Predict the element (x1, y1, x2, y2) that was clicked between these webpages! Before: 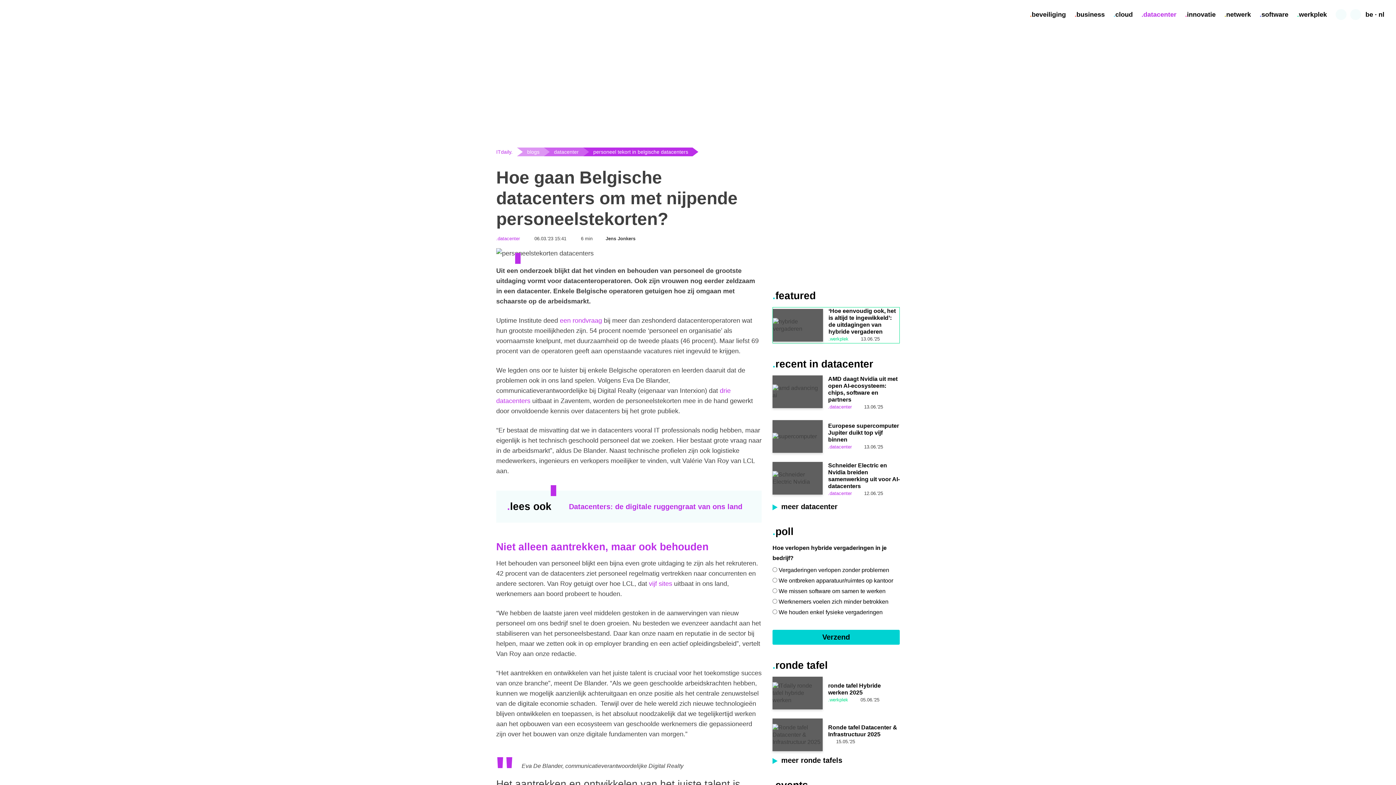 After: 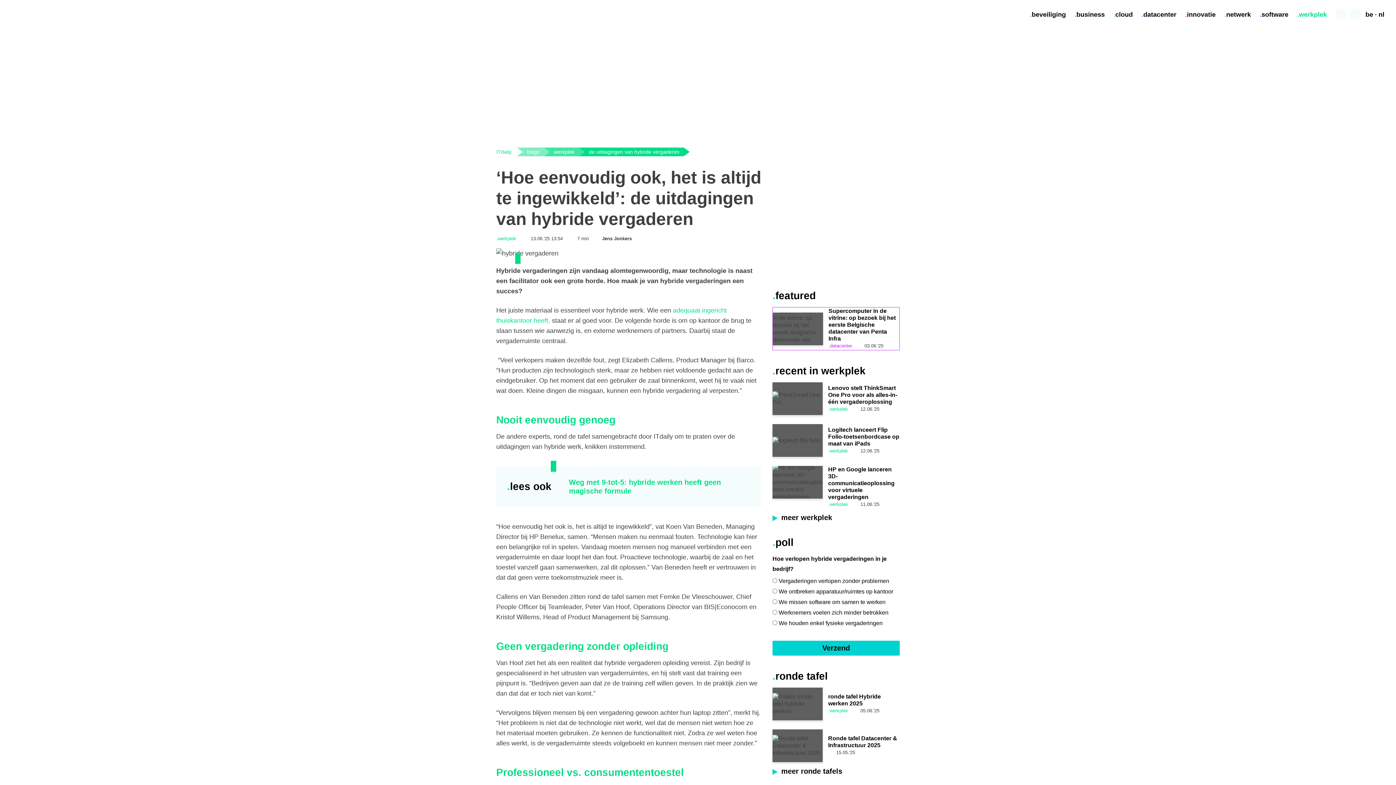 Action: label: ‘Hoe eenvoudig ook, het is altijd te ingewikkeld’: de uitdagingen van hybride vergaderen bbox: (828, 308, 896, 334)